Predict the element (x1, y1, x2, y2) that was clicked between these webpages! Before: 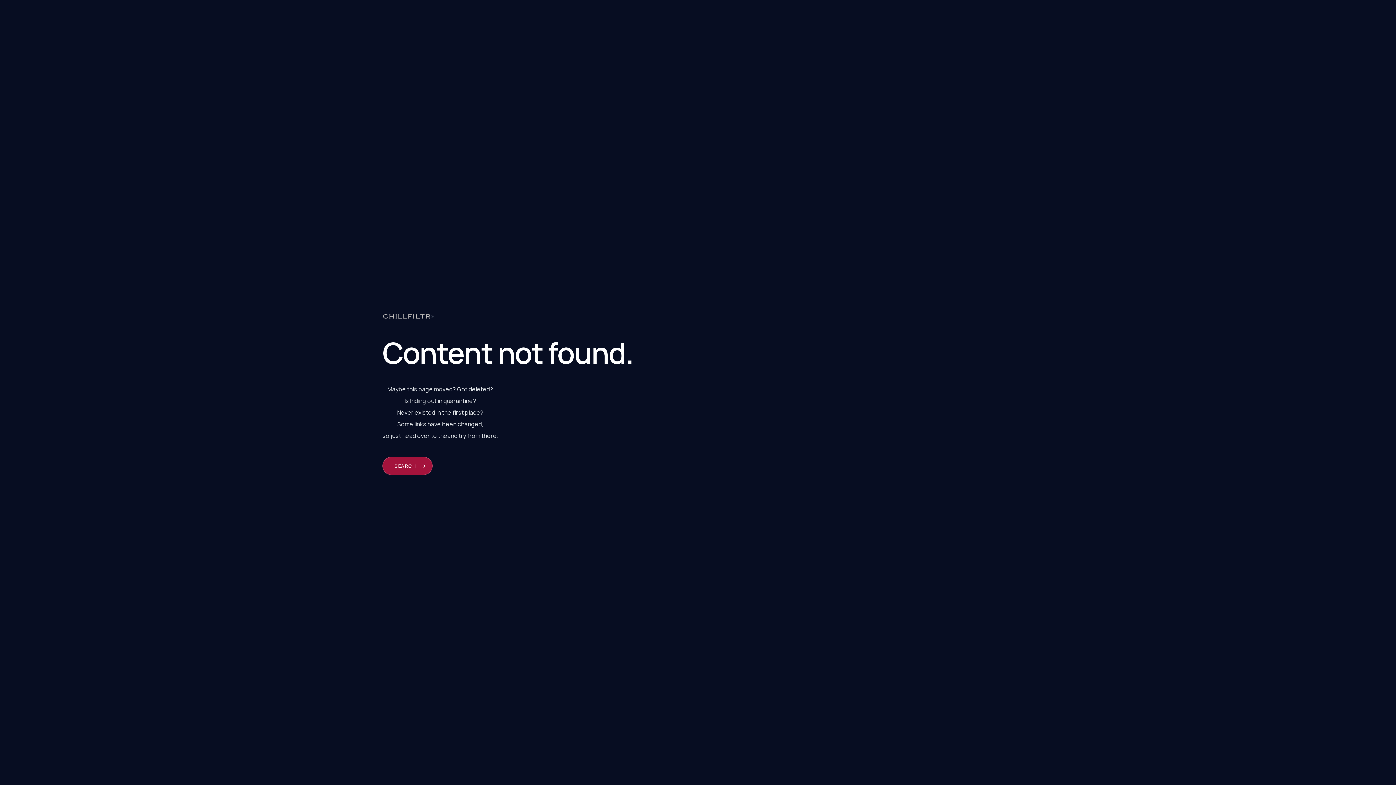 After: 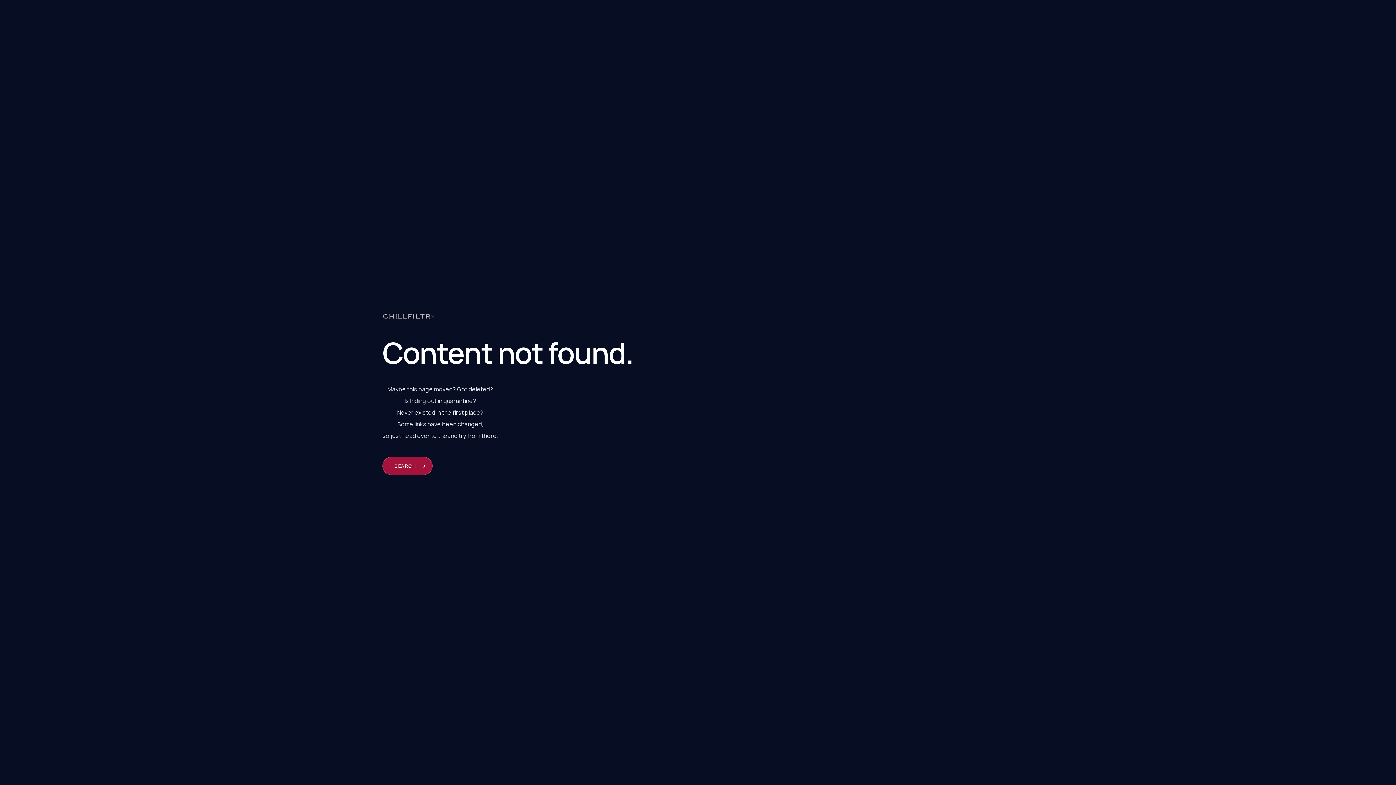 Action: bbox: (382, 312, 434, 319)